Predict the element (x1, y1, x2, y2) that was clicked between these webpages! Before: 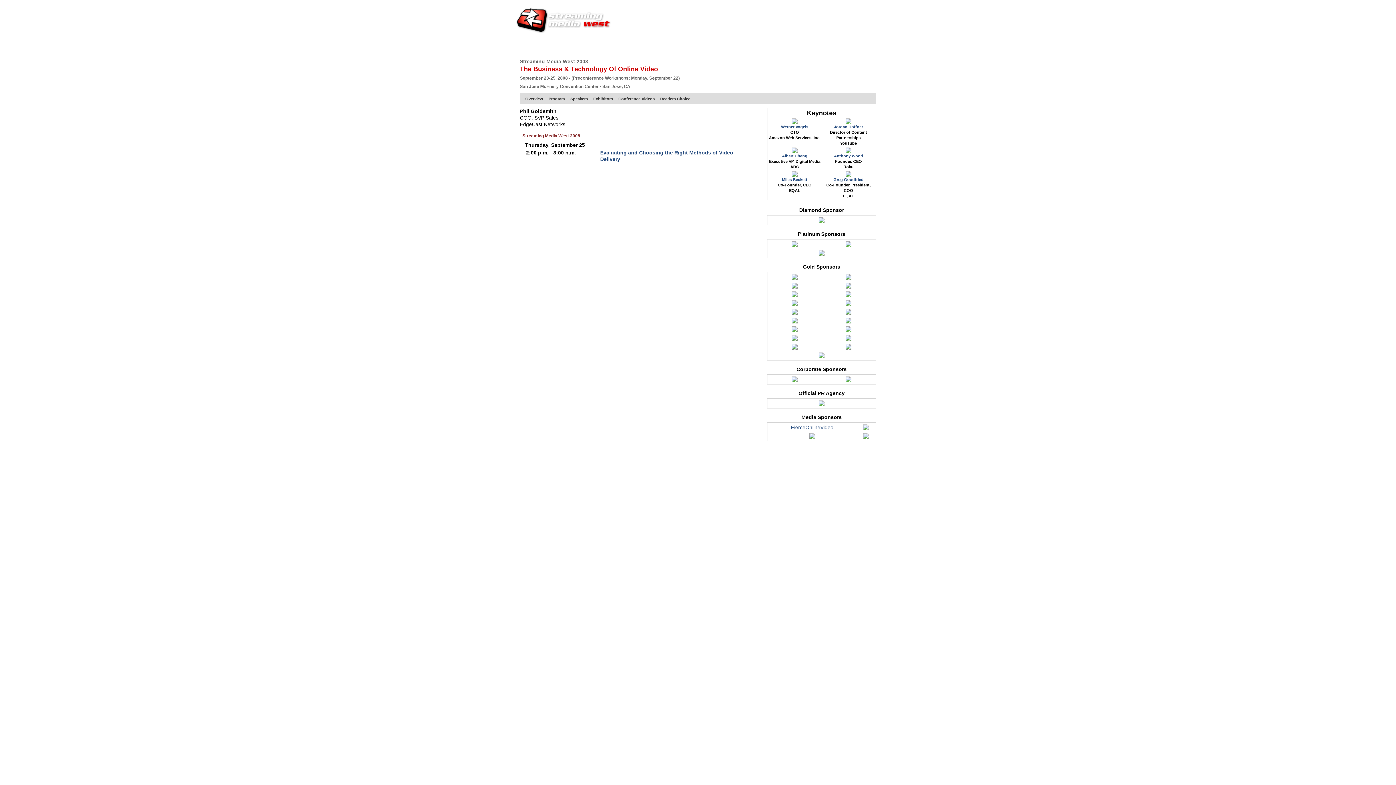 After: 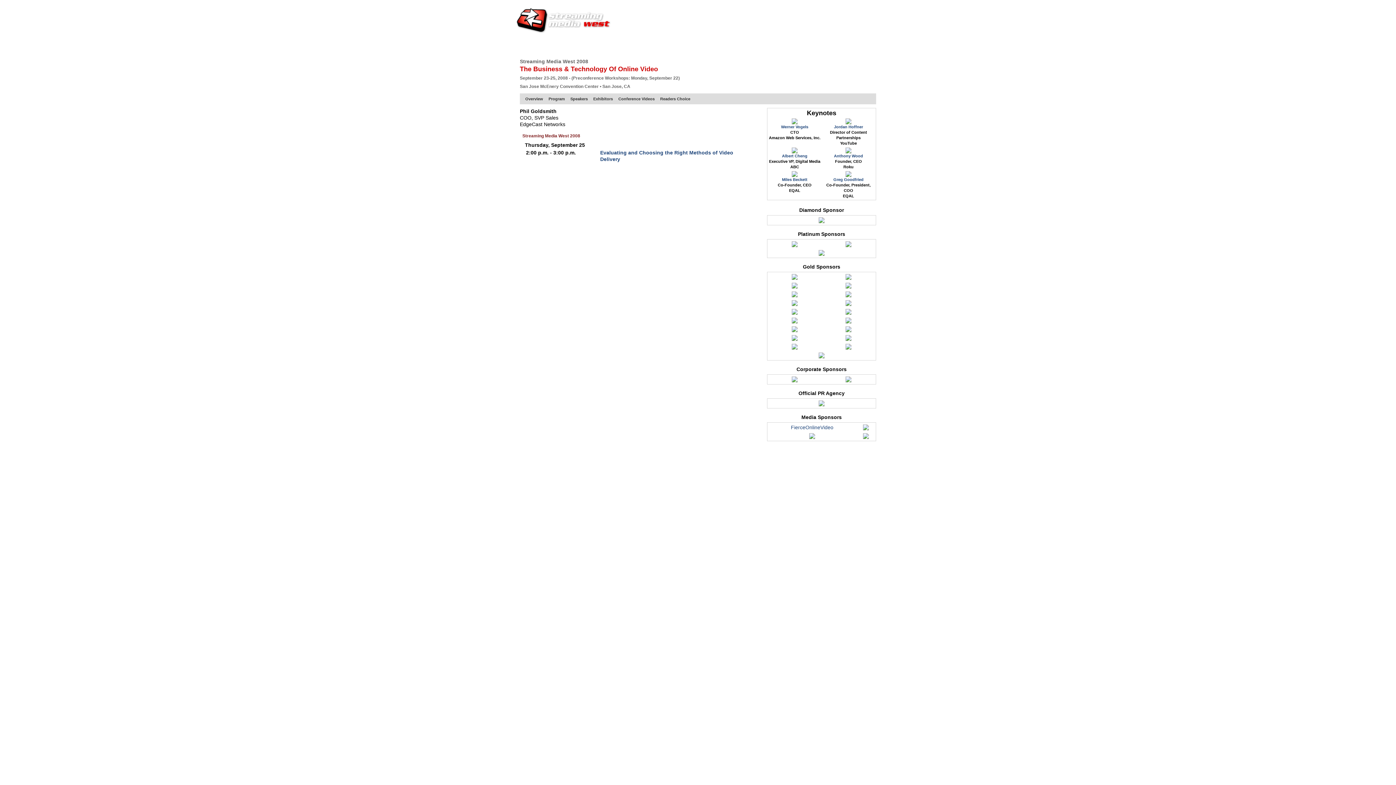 Action: bbox: (844, 243, 852, 249)